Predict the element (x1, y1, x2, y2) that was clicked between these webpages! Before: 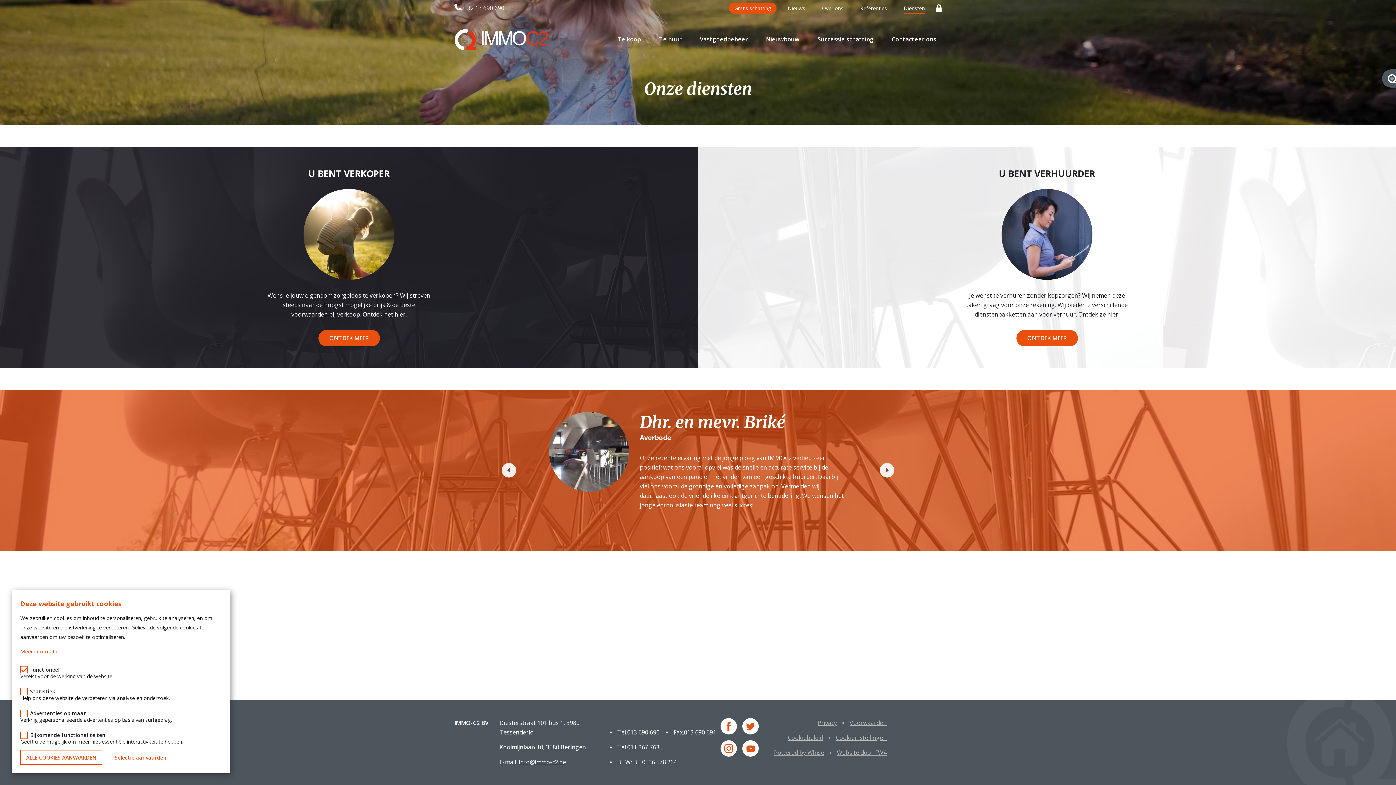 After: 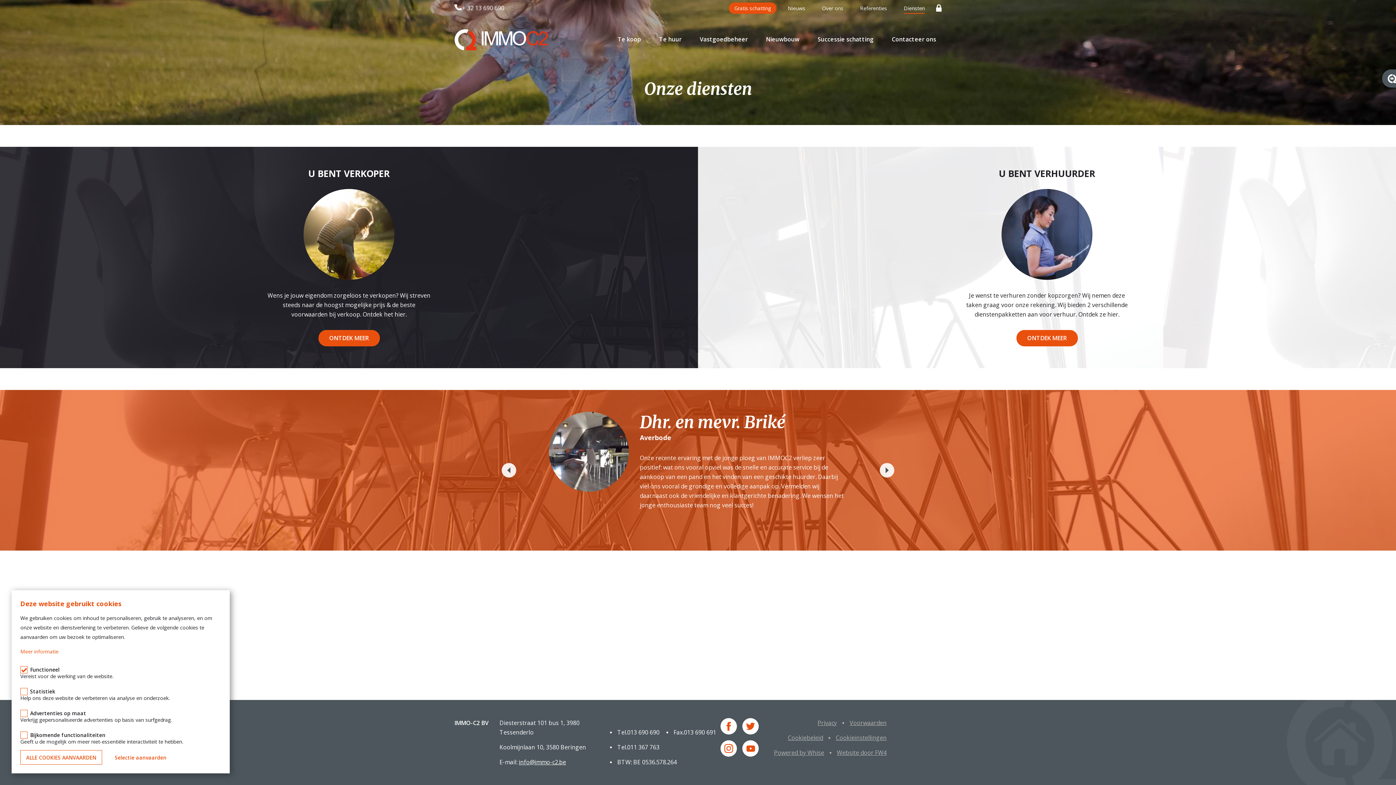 Action: bbox: (454, 4, 504, 12) label: Telefoon+ 32 13 690 690